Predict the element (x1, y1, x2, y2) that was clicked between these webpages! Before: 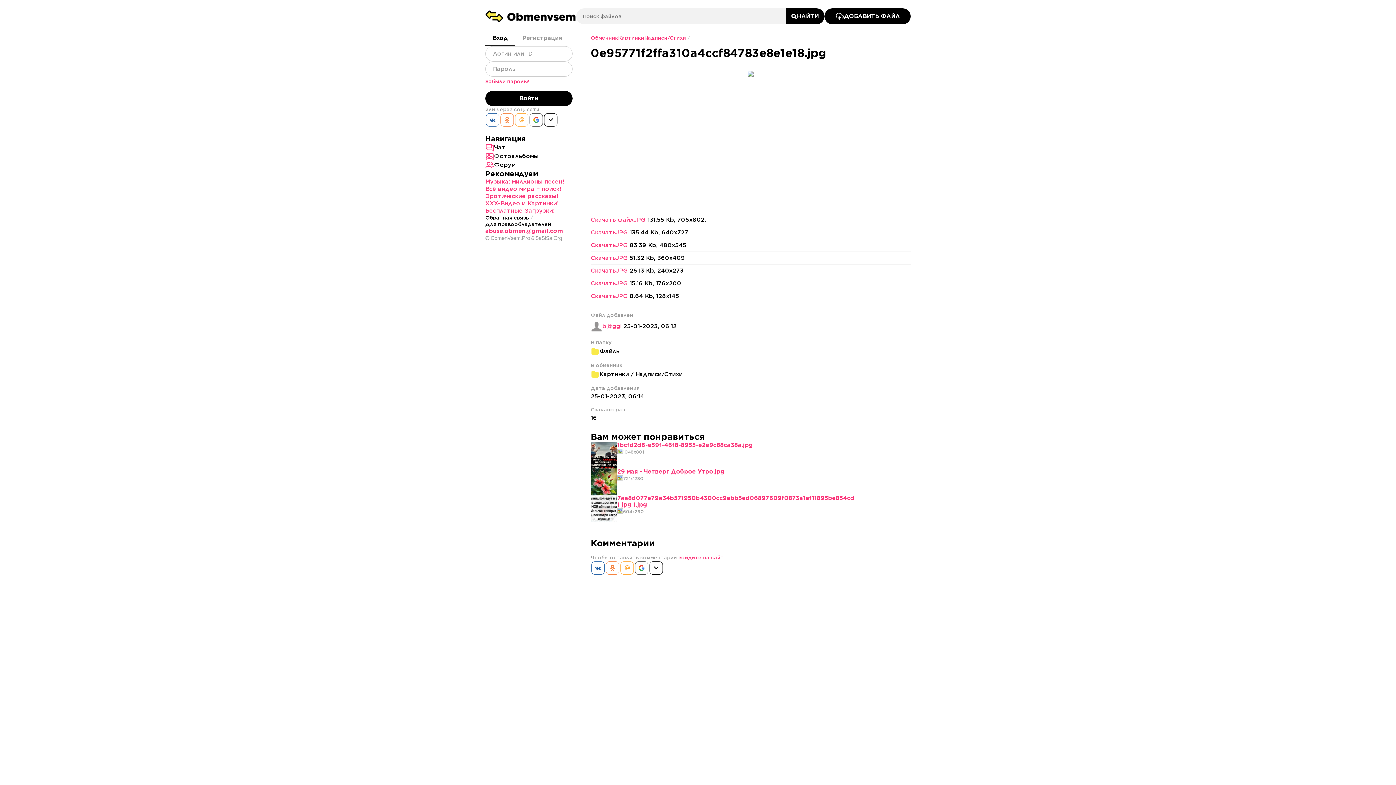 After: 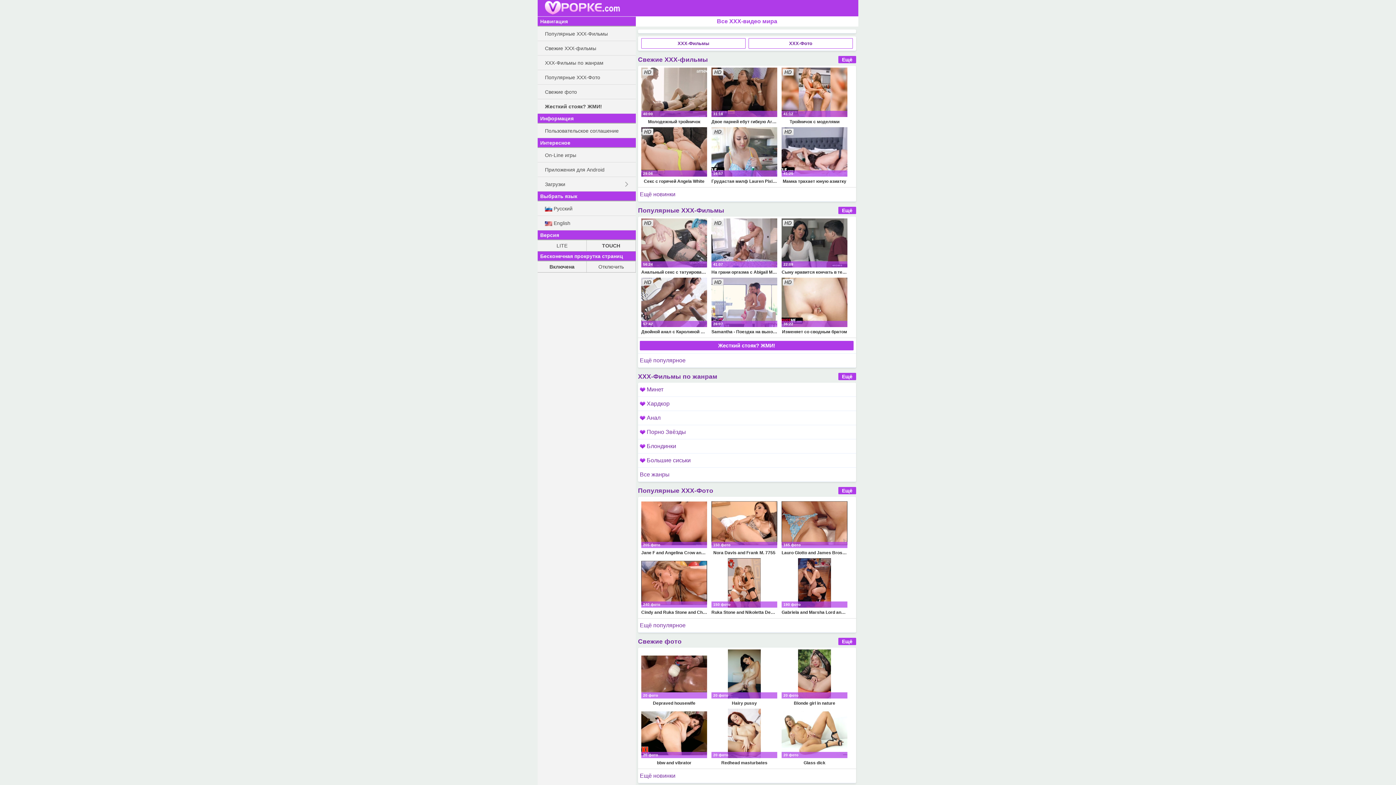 Action: label: XXX-Видео и Картинки! bbox: (485, 199, 558, 207)